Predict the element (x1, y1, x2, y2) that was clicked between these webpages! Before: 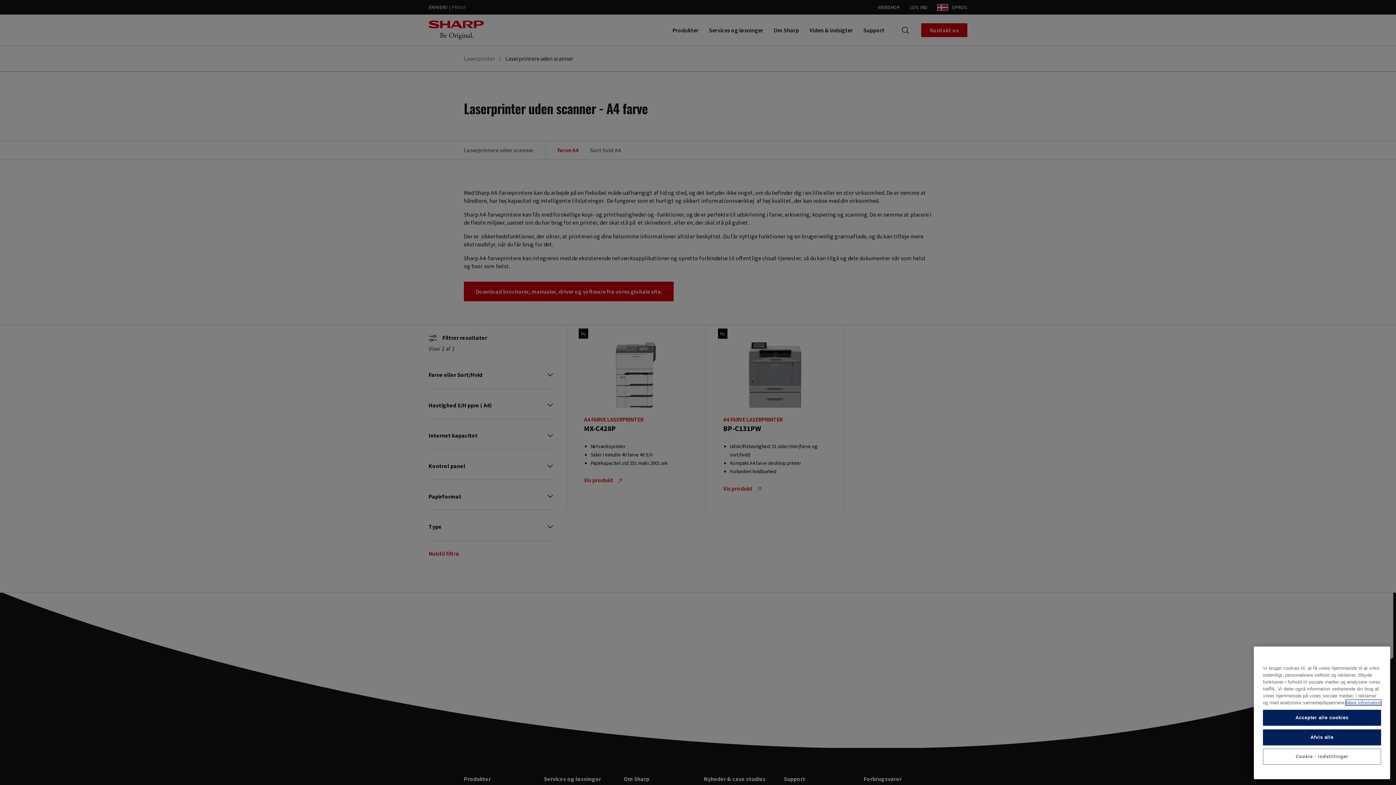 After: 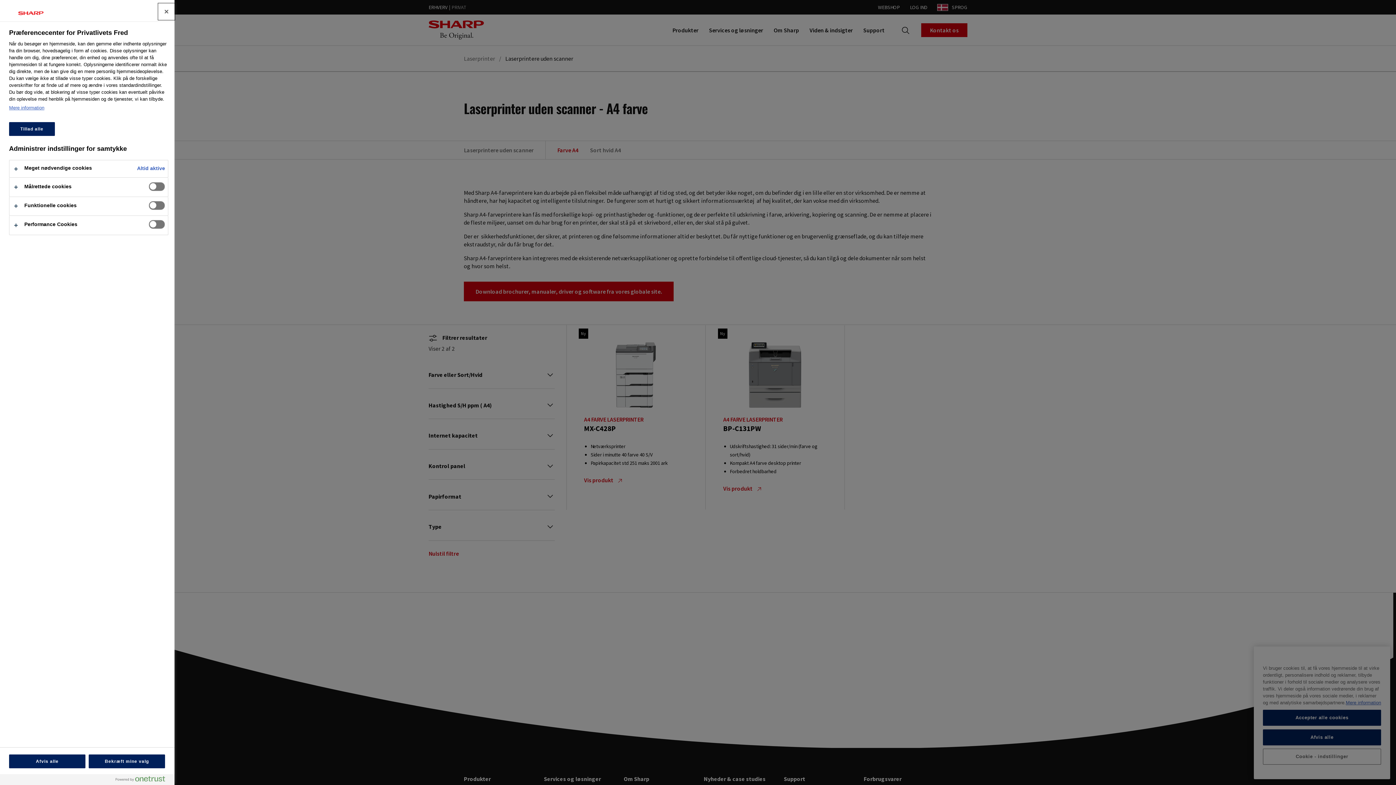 Action: bbox: (1263, 749, 1381, 765) label: Cookie - indstillinger